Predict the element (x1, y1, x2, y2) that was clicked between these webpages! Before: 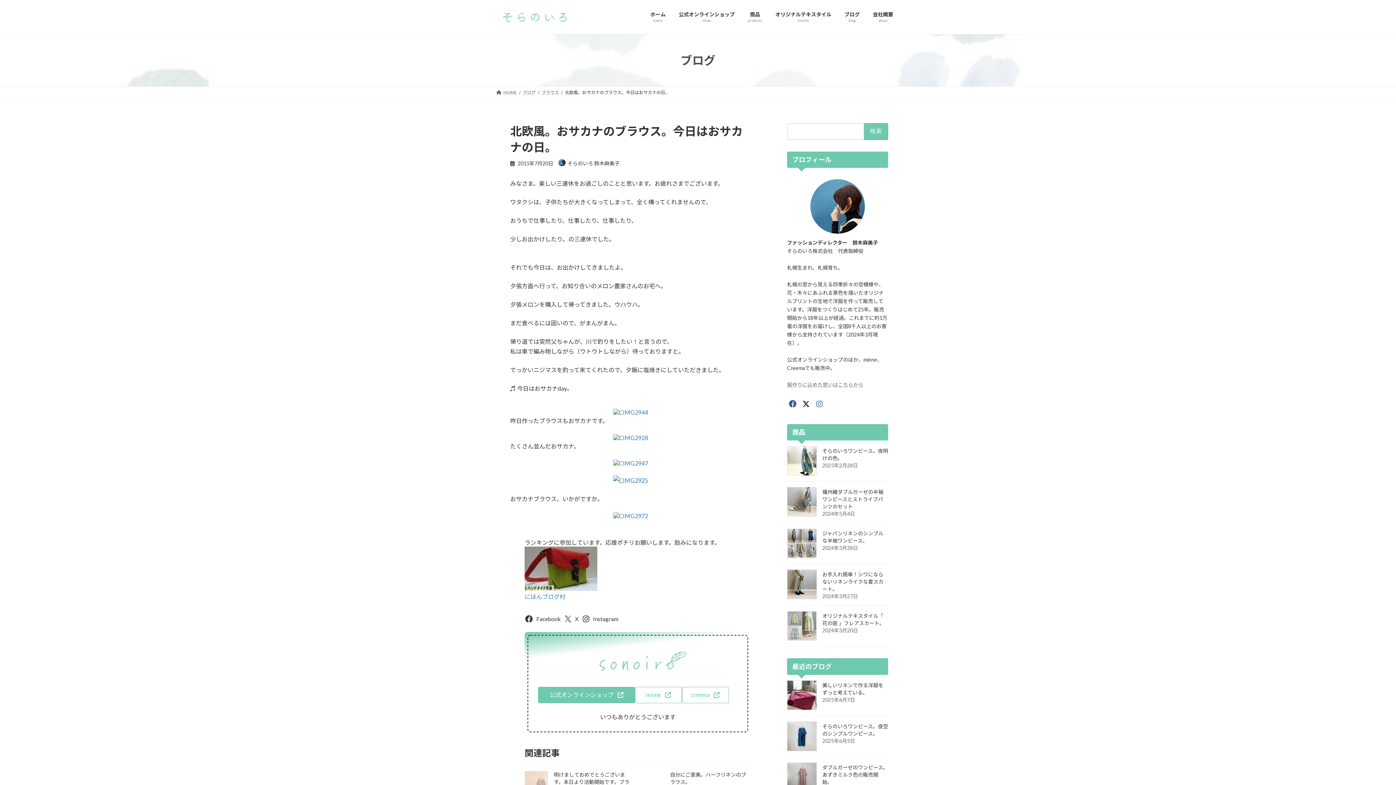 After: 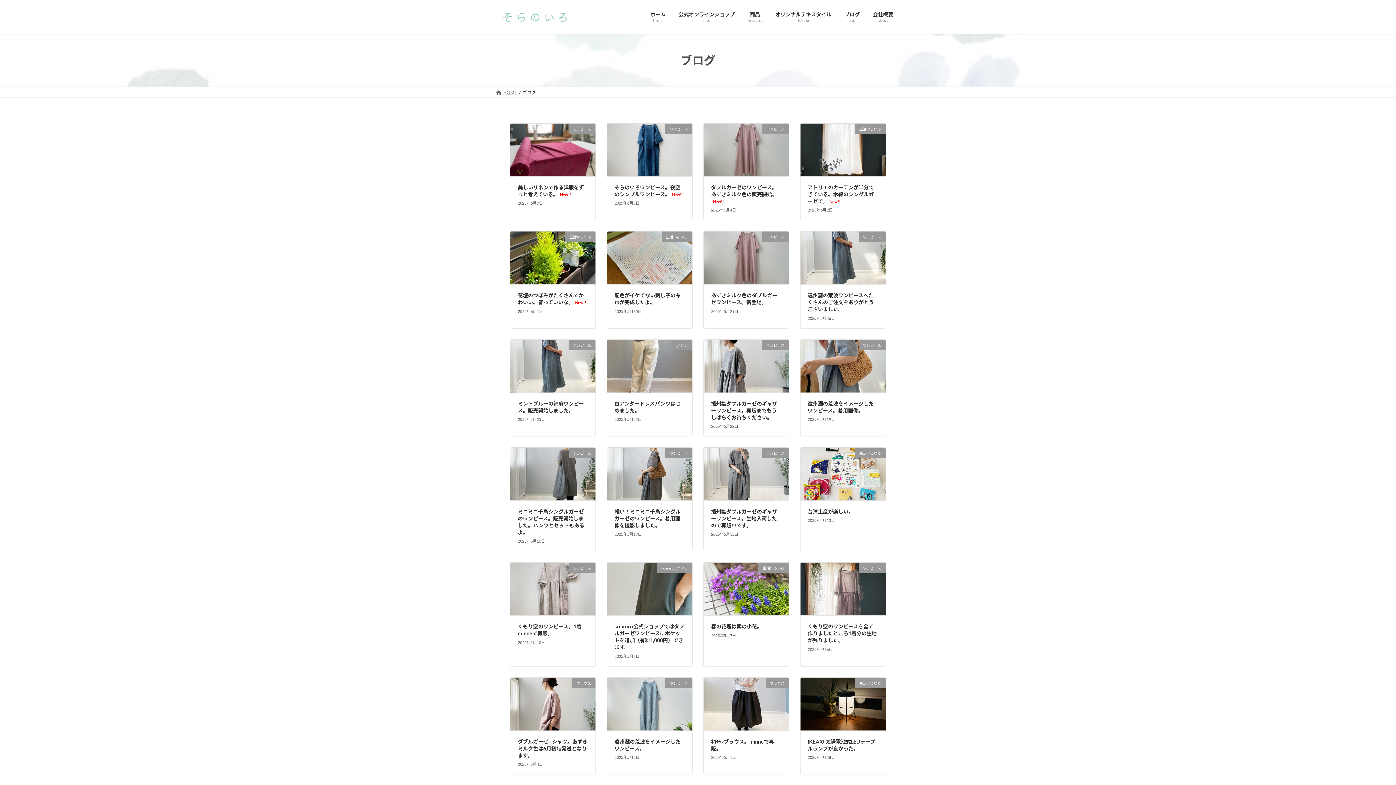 Action: label: ブログ bbox: (522, 89, 535, 95)